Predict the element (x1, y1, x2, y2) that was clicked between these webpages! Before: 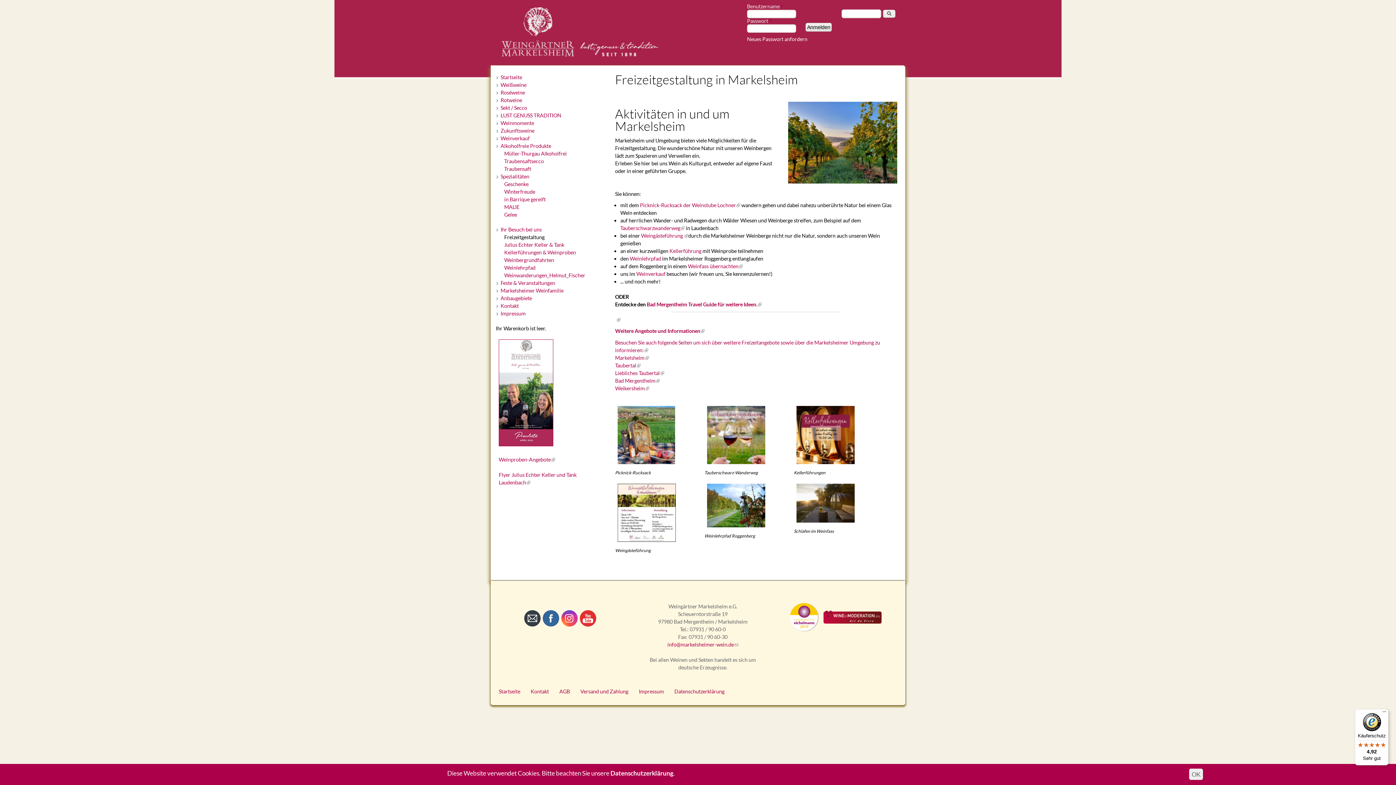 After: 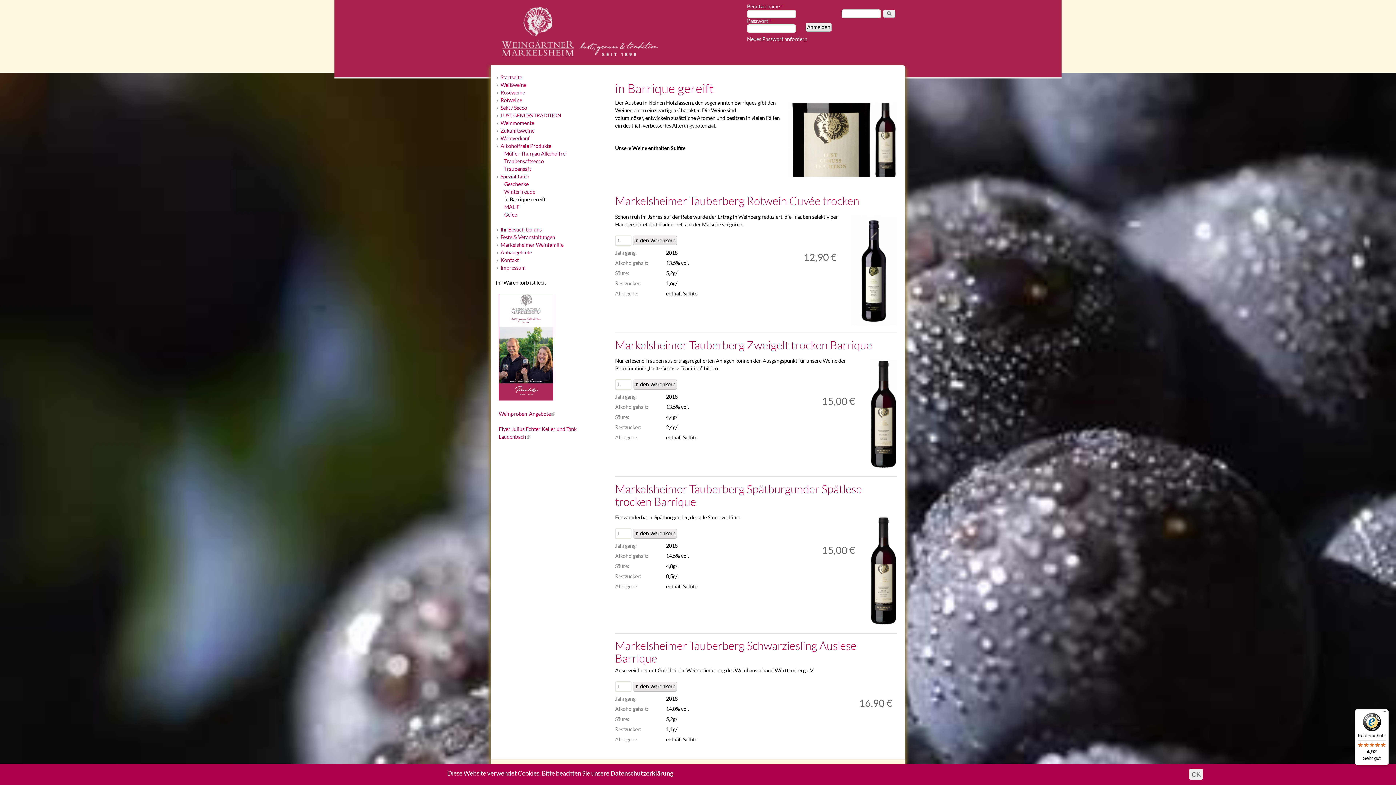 Action: label: in Barrique gereift bbox: (504, 196, 545, 202)